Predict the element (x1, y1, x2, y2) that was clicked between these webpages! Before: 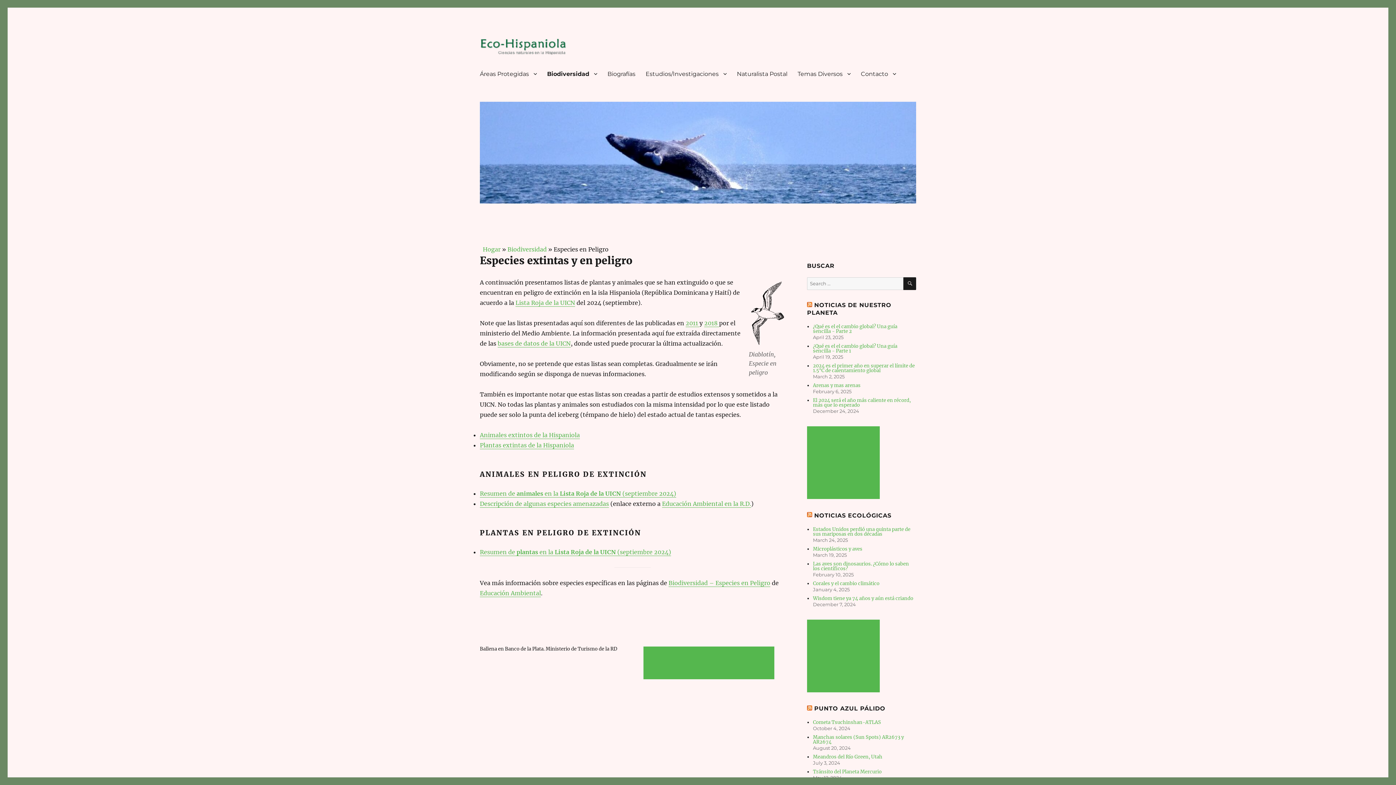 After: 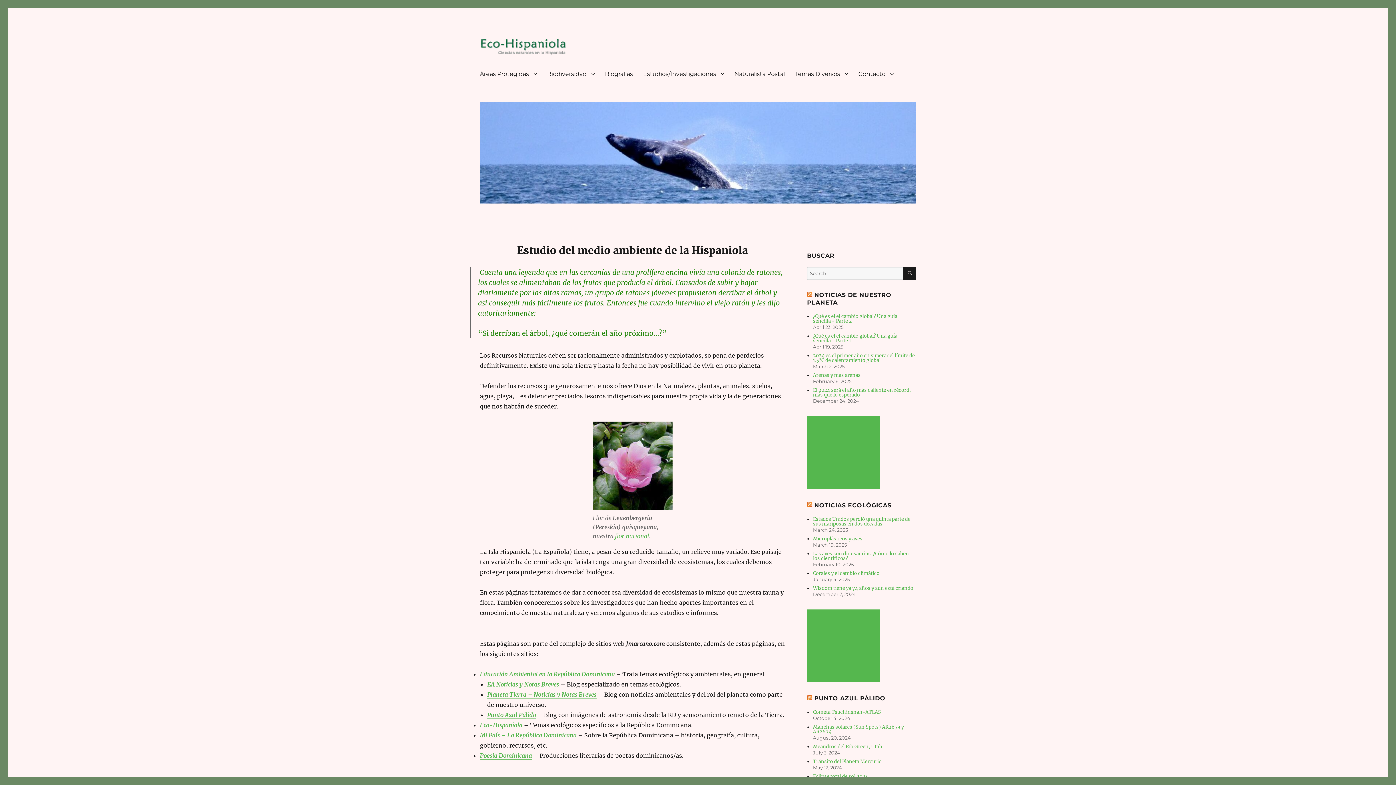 Action: bbox: (480, 101, 916, 203)